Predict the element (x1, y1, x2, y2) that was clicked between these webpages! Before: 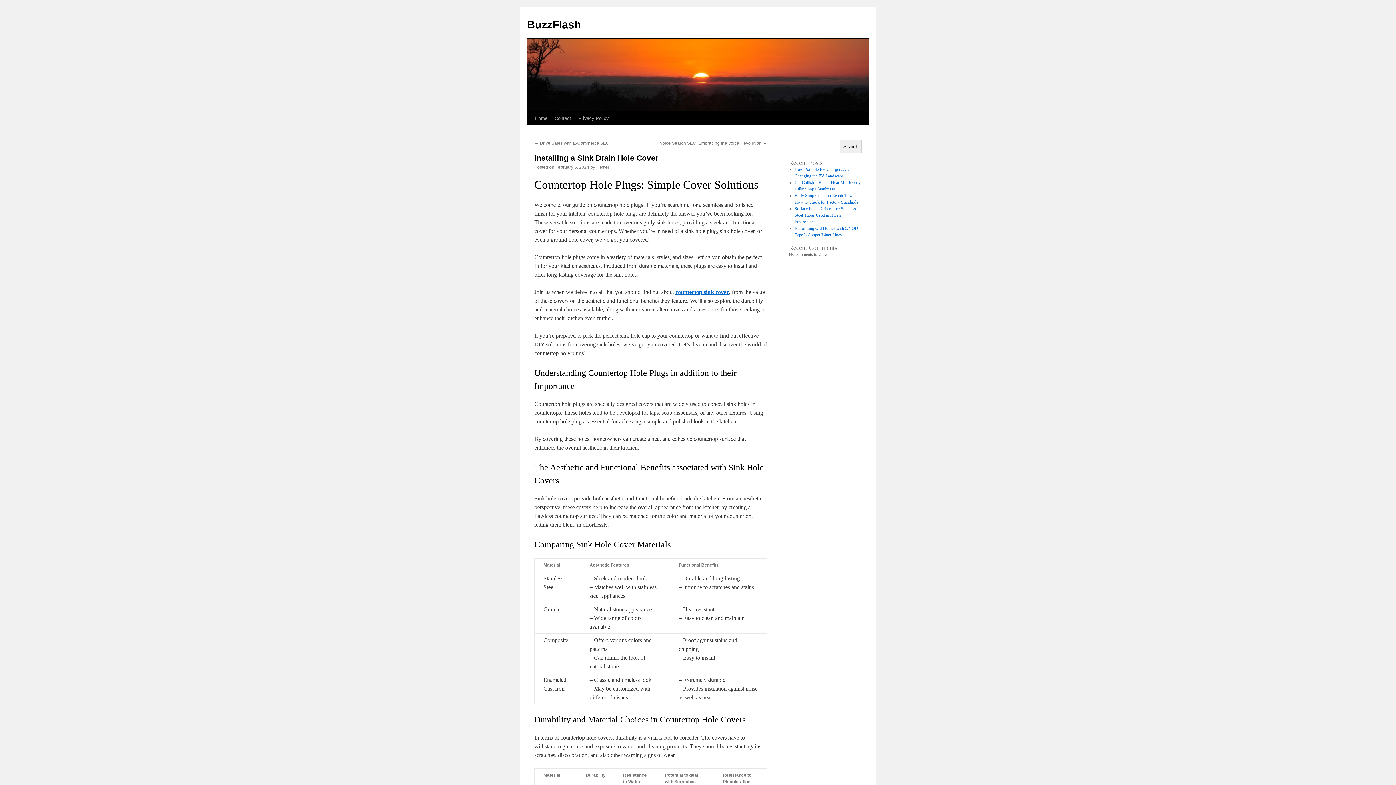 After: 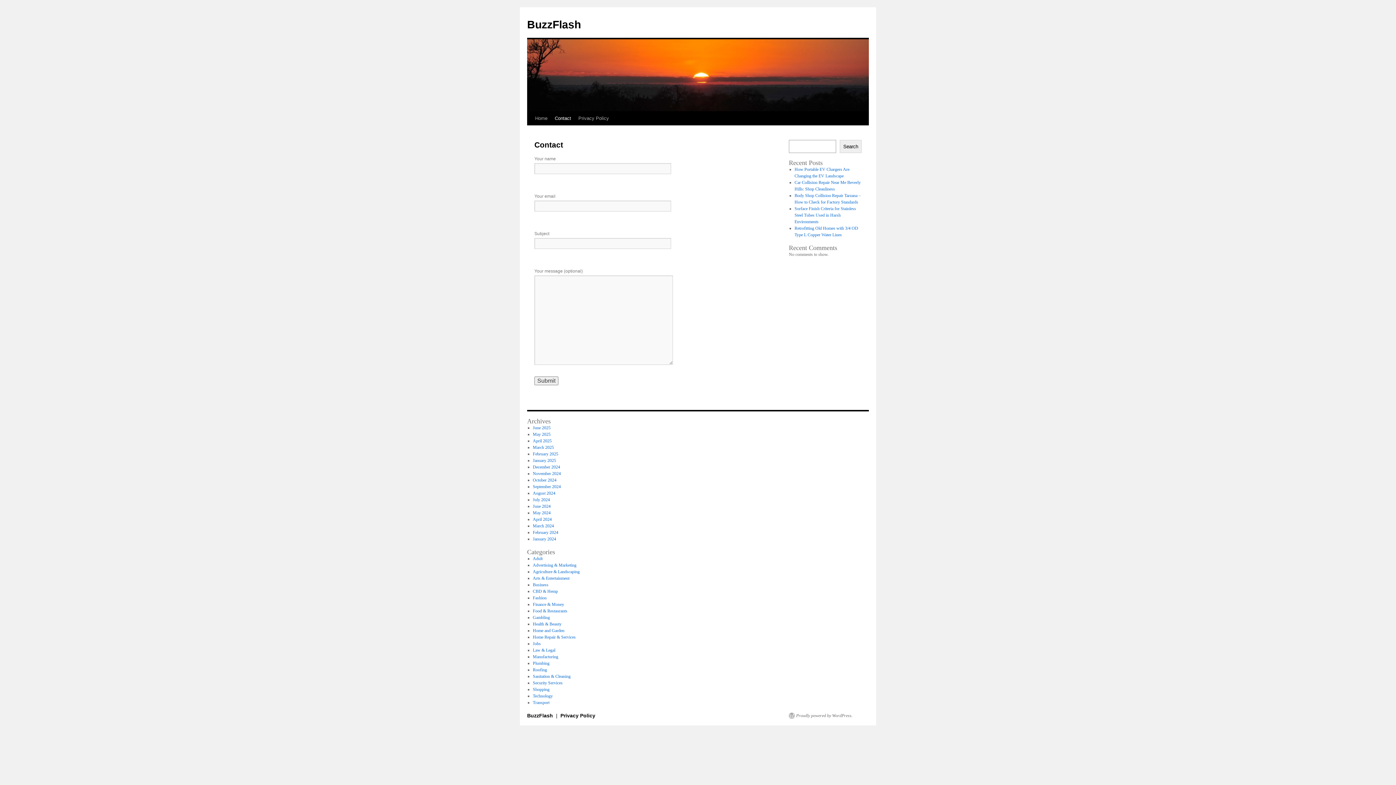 Action: label: Contact bbox: (551, 111, 574, 125)